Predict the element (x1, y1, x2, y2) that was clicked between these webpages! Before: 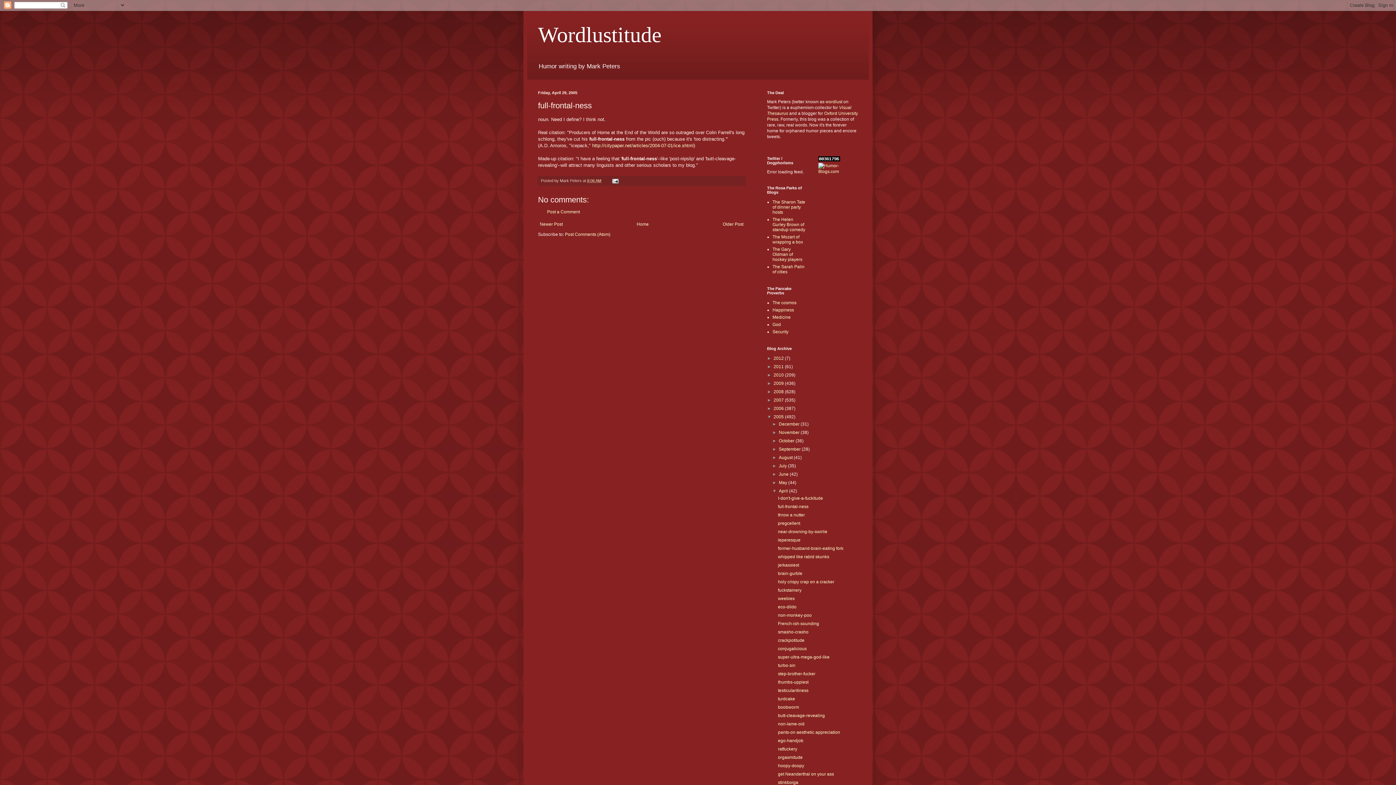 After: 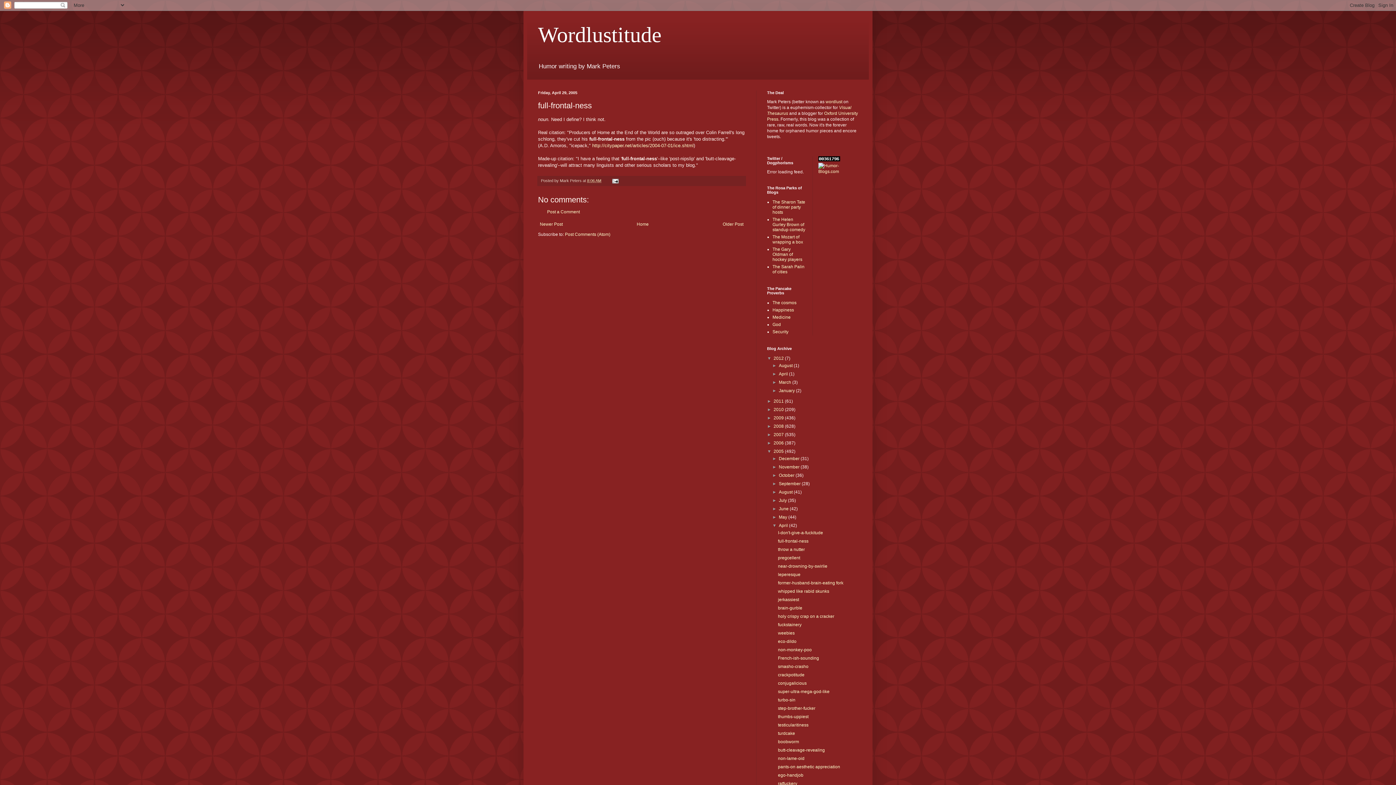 Action: bbox: (767, 356, 773, 361) label: ►  